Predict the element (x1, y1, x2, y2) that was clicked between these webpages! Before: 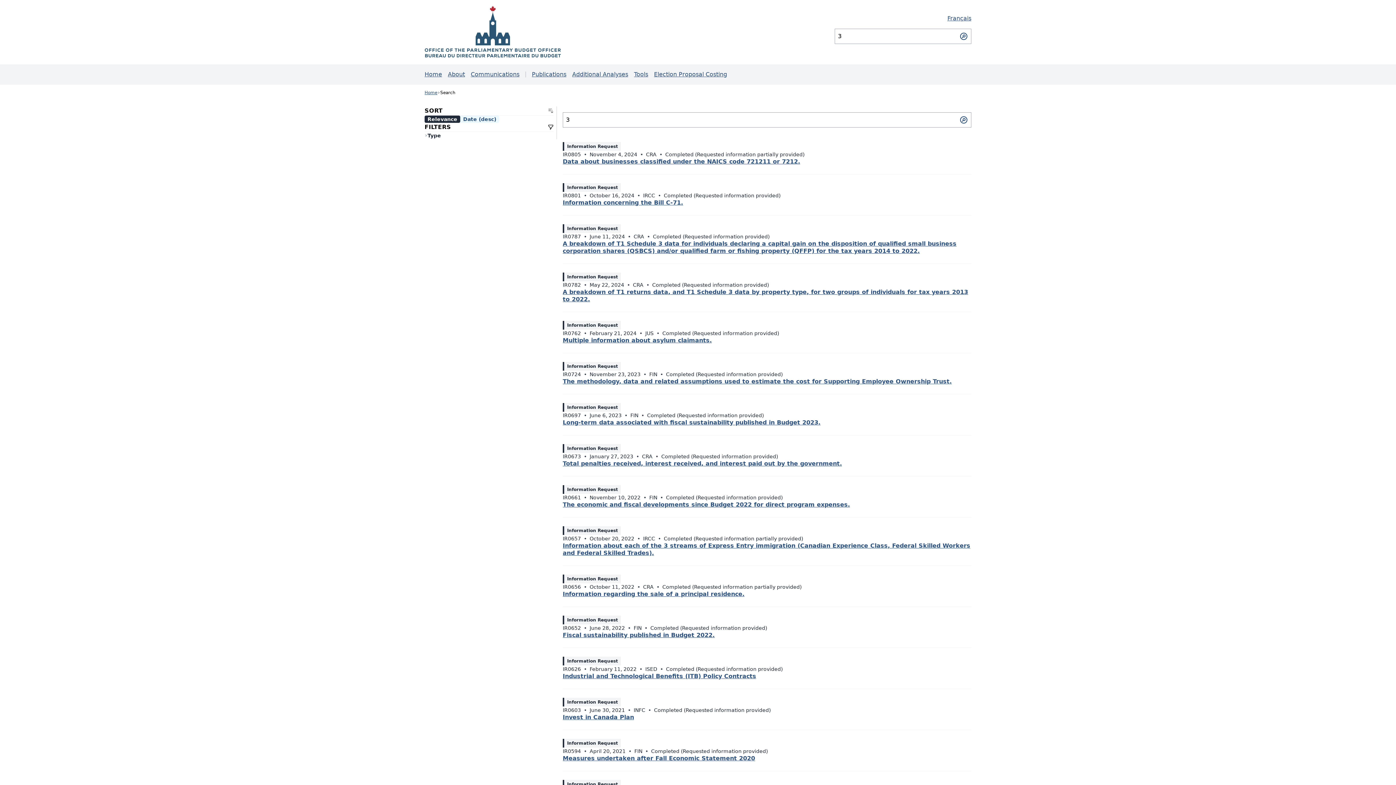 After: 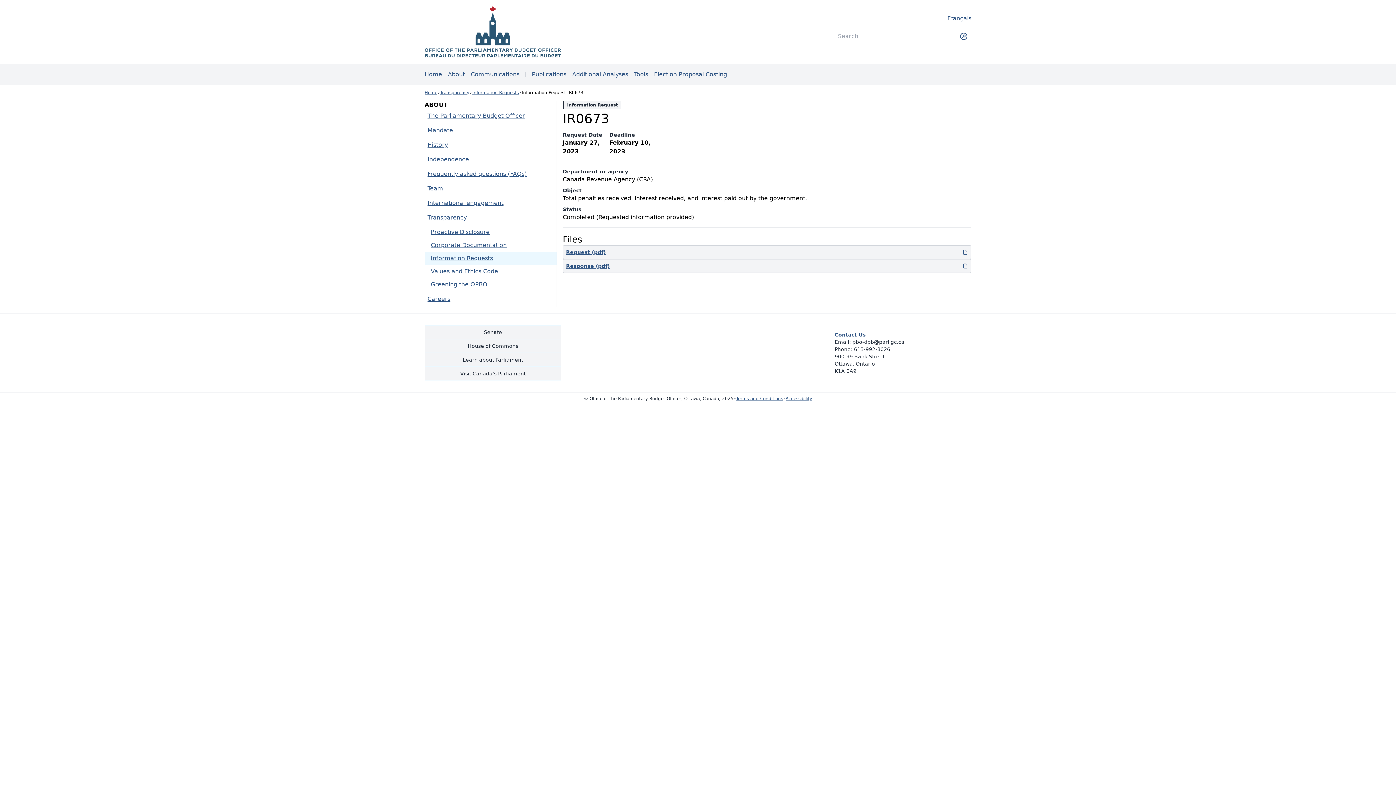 Action: label: Total penalties received, interest received, and interest paid out by the government. bbox: (562, 460, 971, 467)